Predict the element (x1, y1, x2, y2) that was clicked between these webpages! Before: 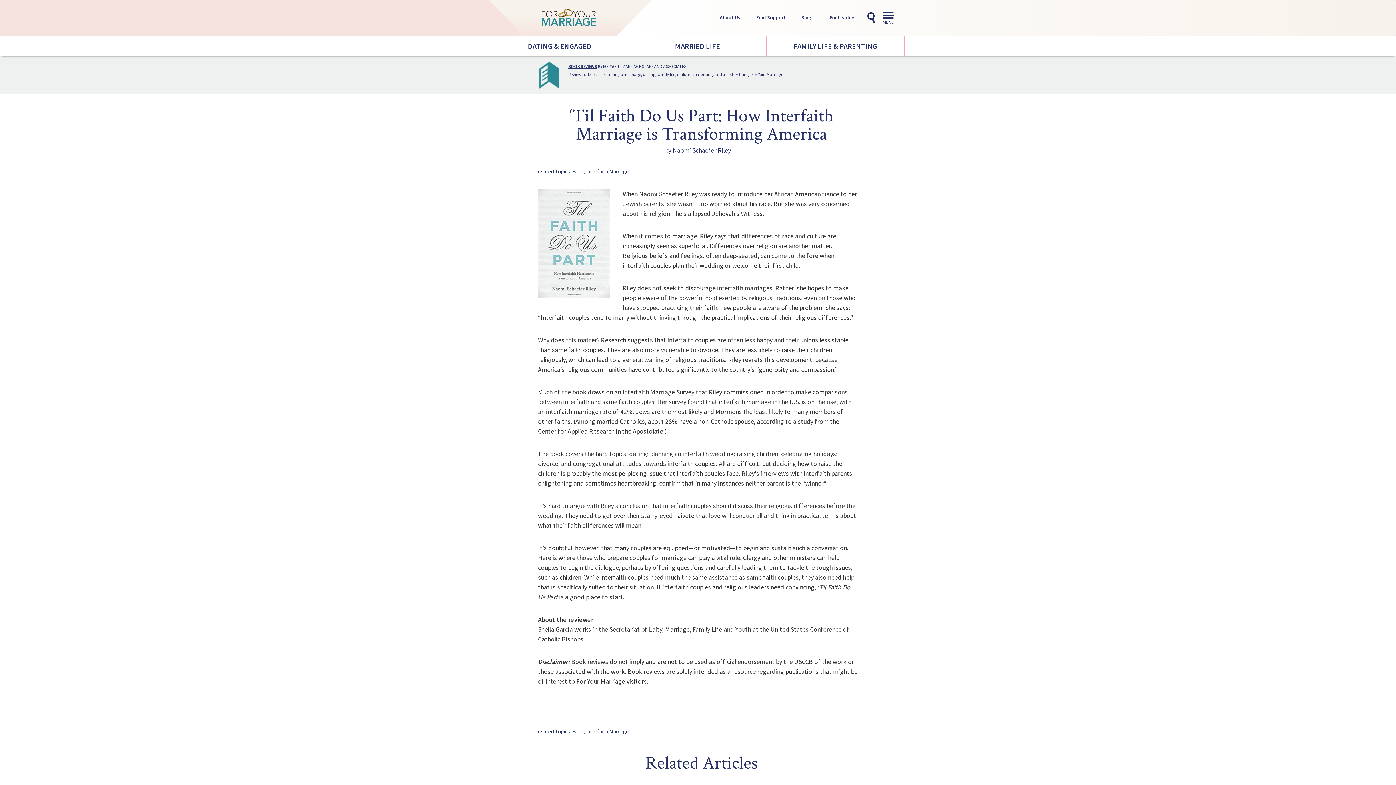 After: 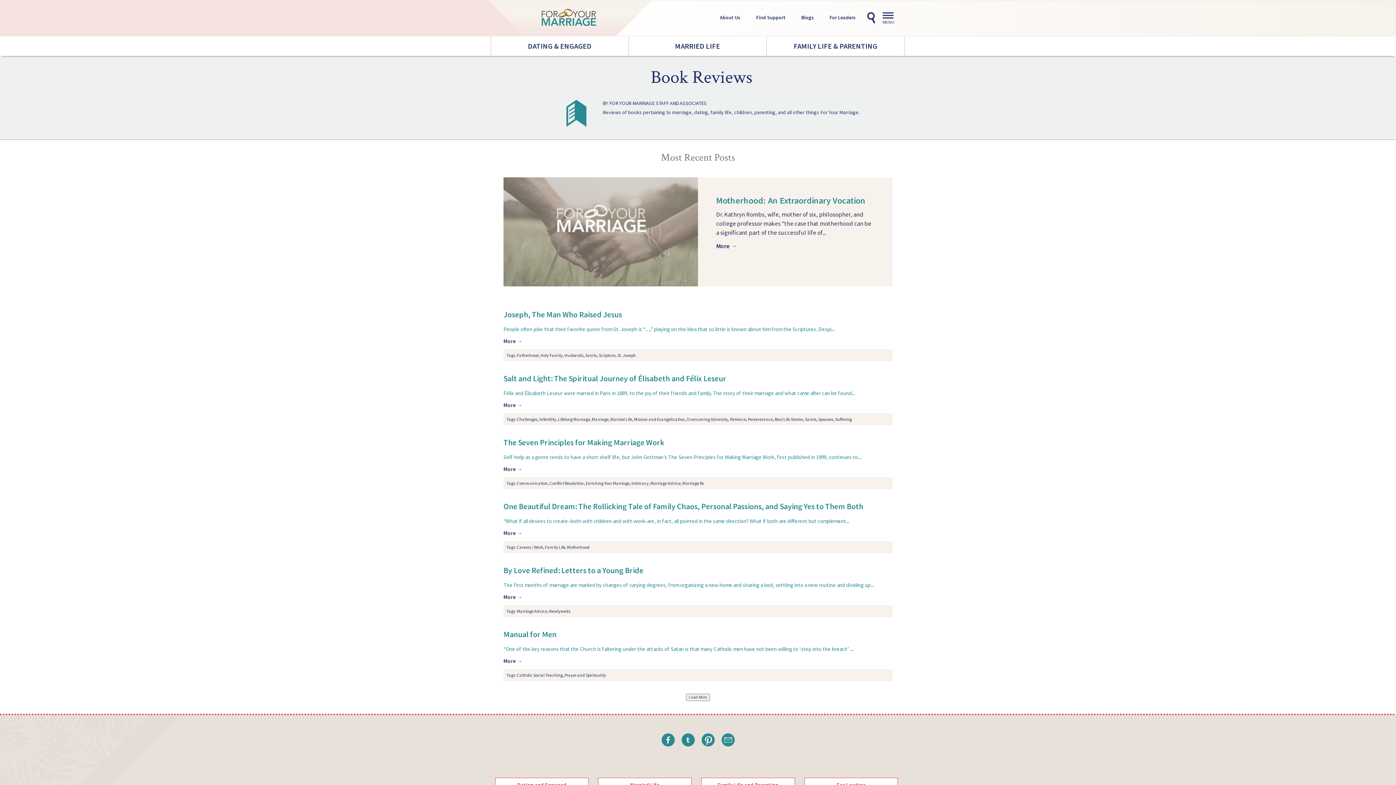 Action: label: BOOK REVIEWS bbox: (568, 63, 597, 69)